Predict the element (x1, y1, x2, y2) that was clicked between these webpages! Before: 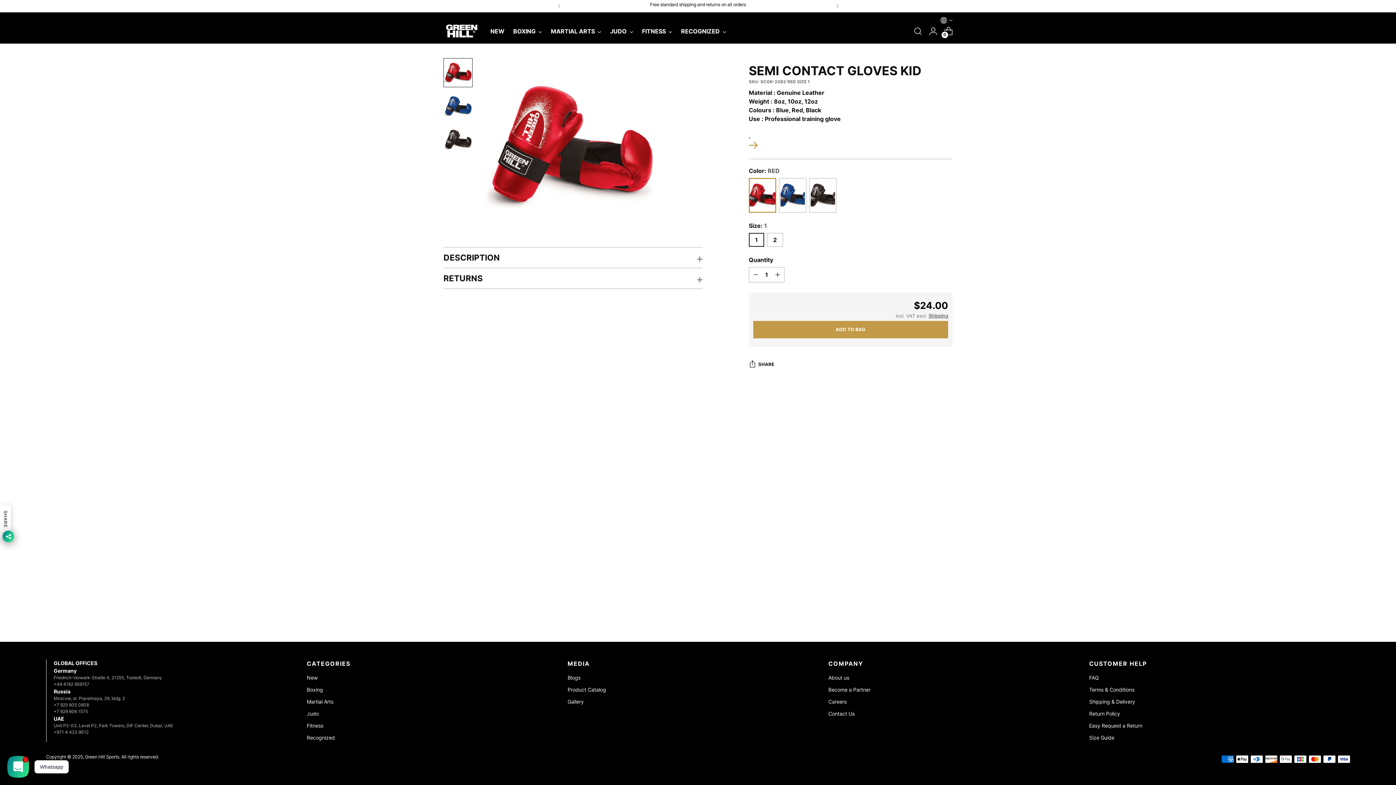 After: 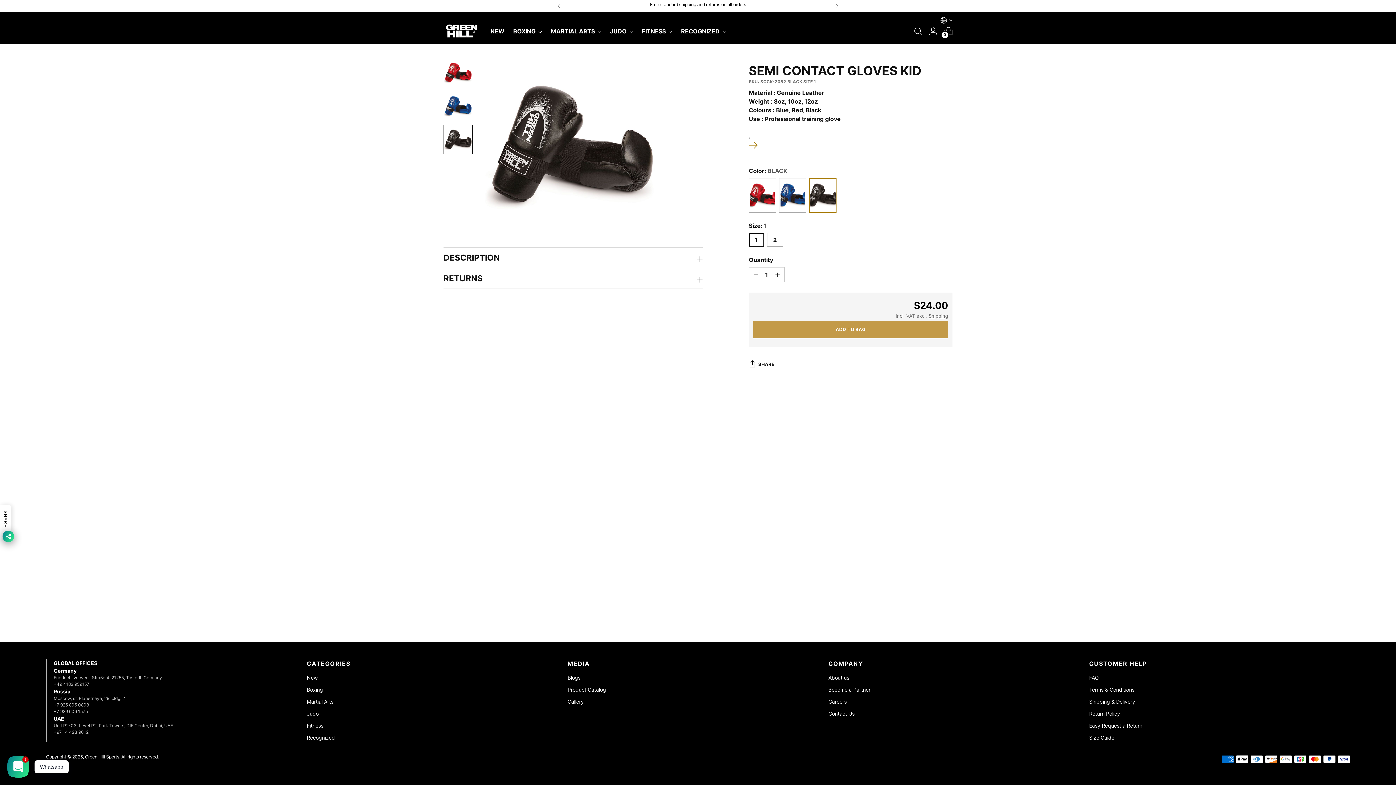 Action: label: BLACK bbox: (809, 178, 836, 212)